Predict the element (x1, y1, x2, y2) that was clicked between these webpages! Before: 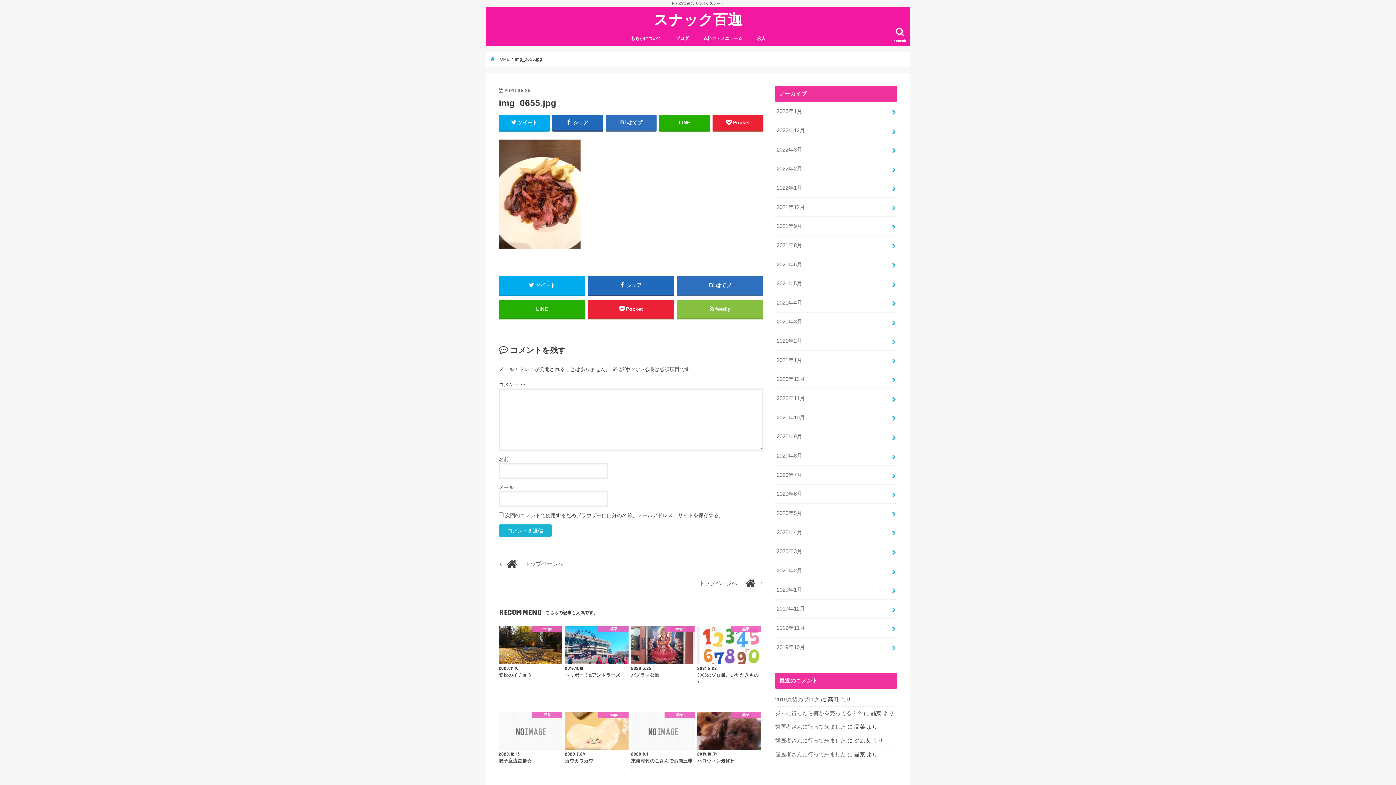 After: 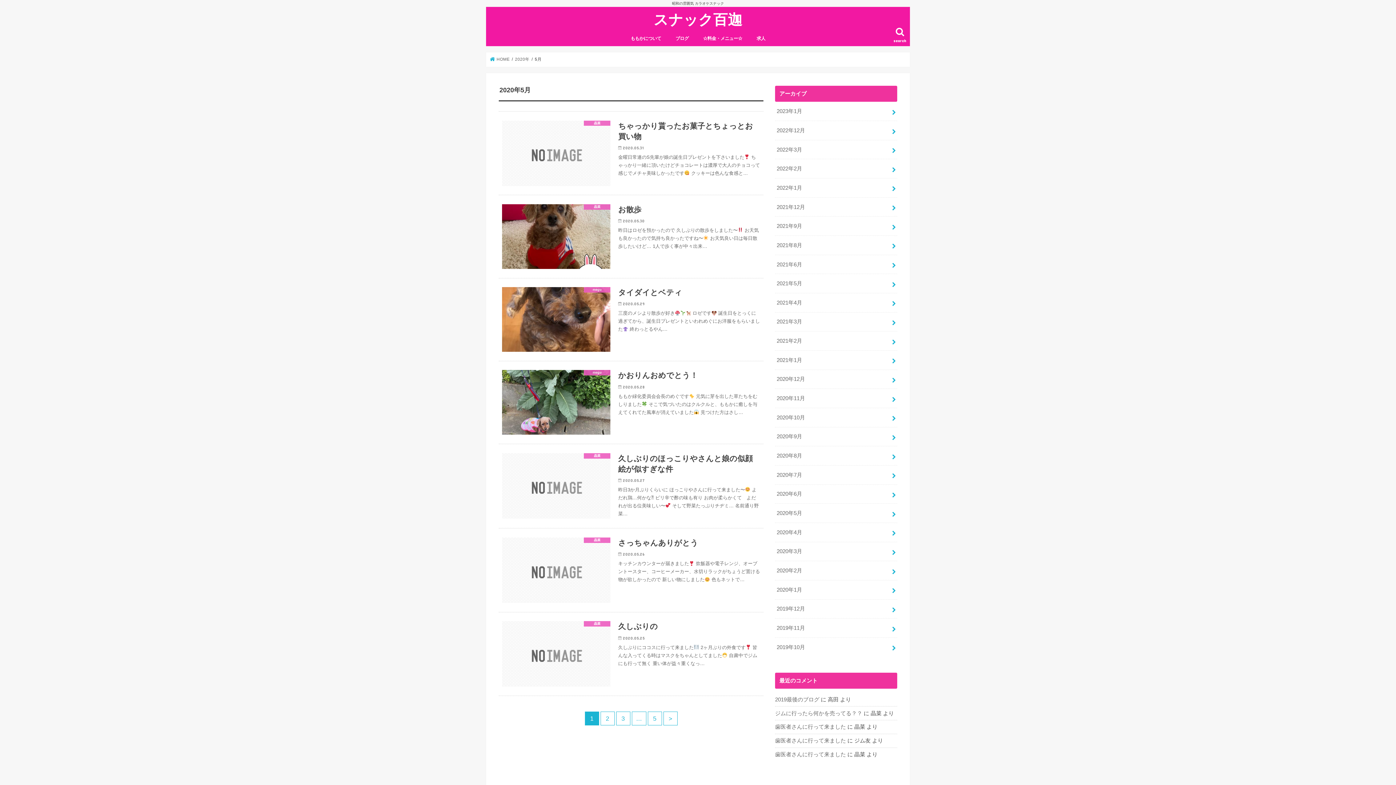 Action: label: 2020年5月 bbox: (775, 504, 897, 522)